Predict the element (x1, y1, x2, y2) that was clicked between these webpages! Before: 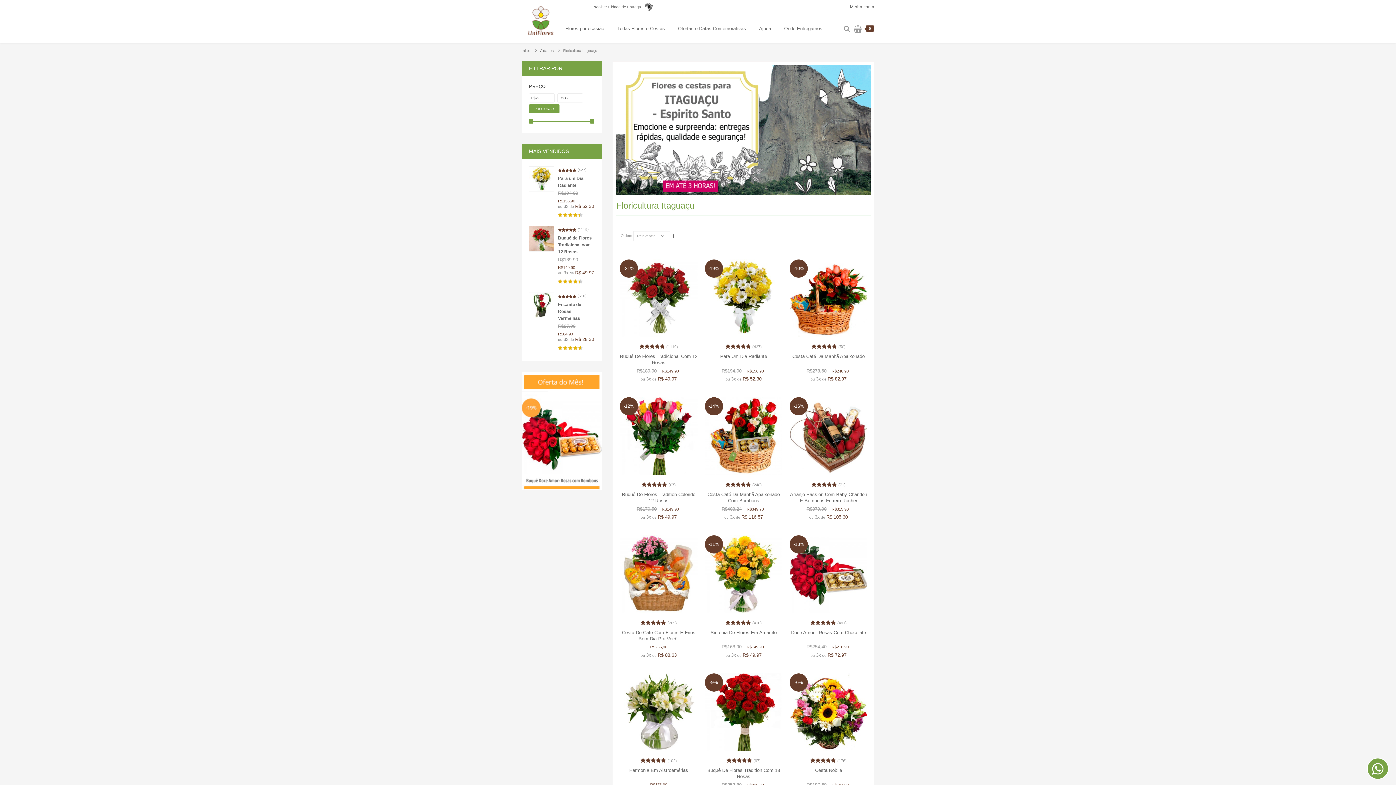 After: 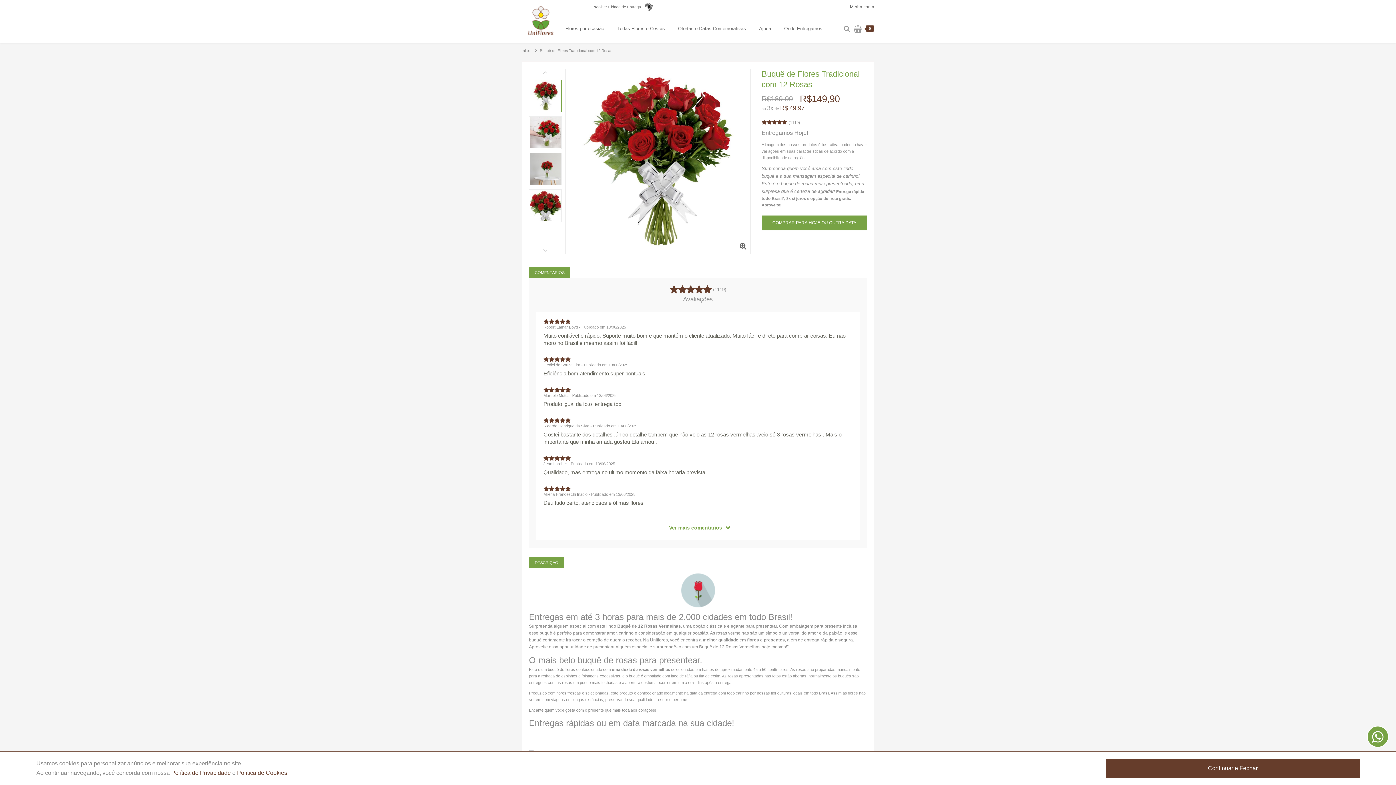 Action: bbox: (620, 260, 697, 264)